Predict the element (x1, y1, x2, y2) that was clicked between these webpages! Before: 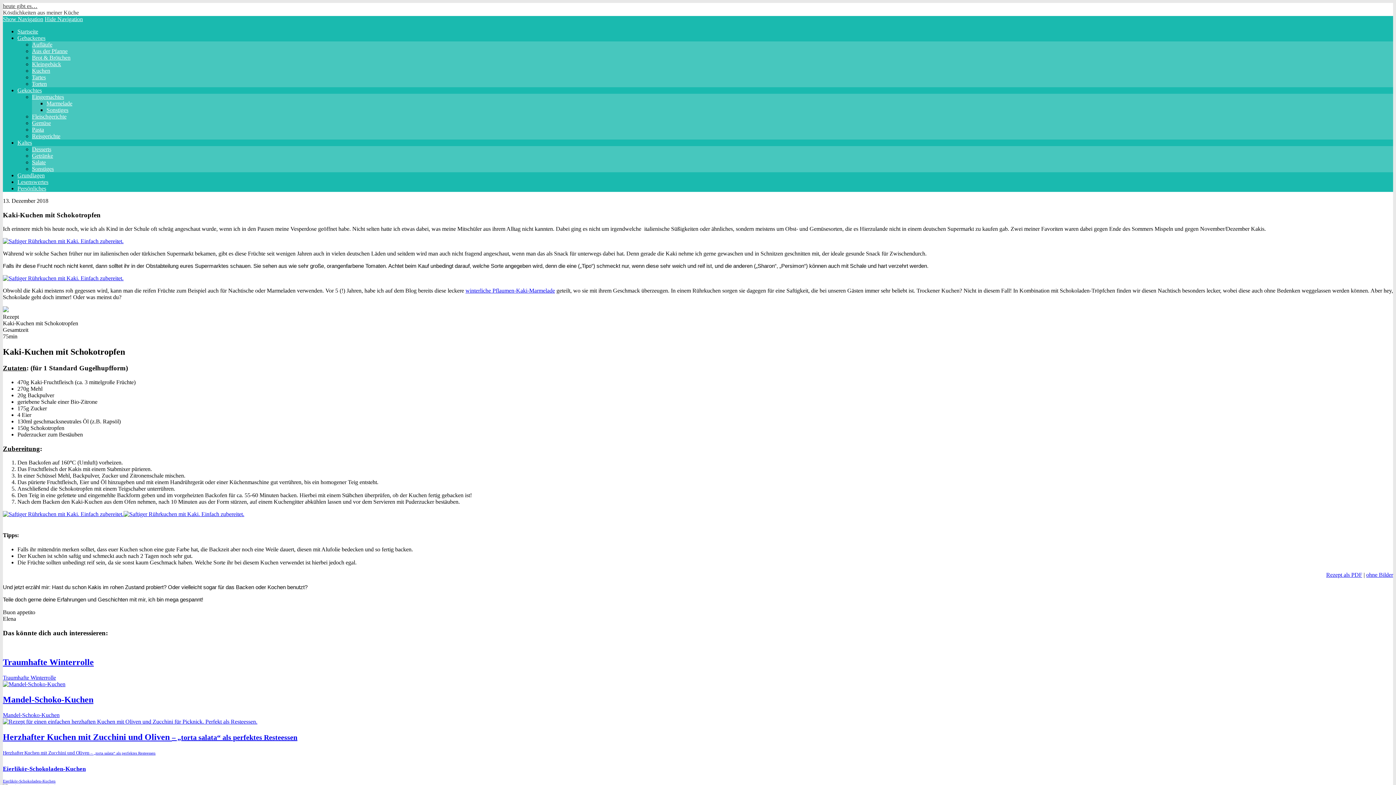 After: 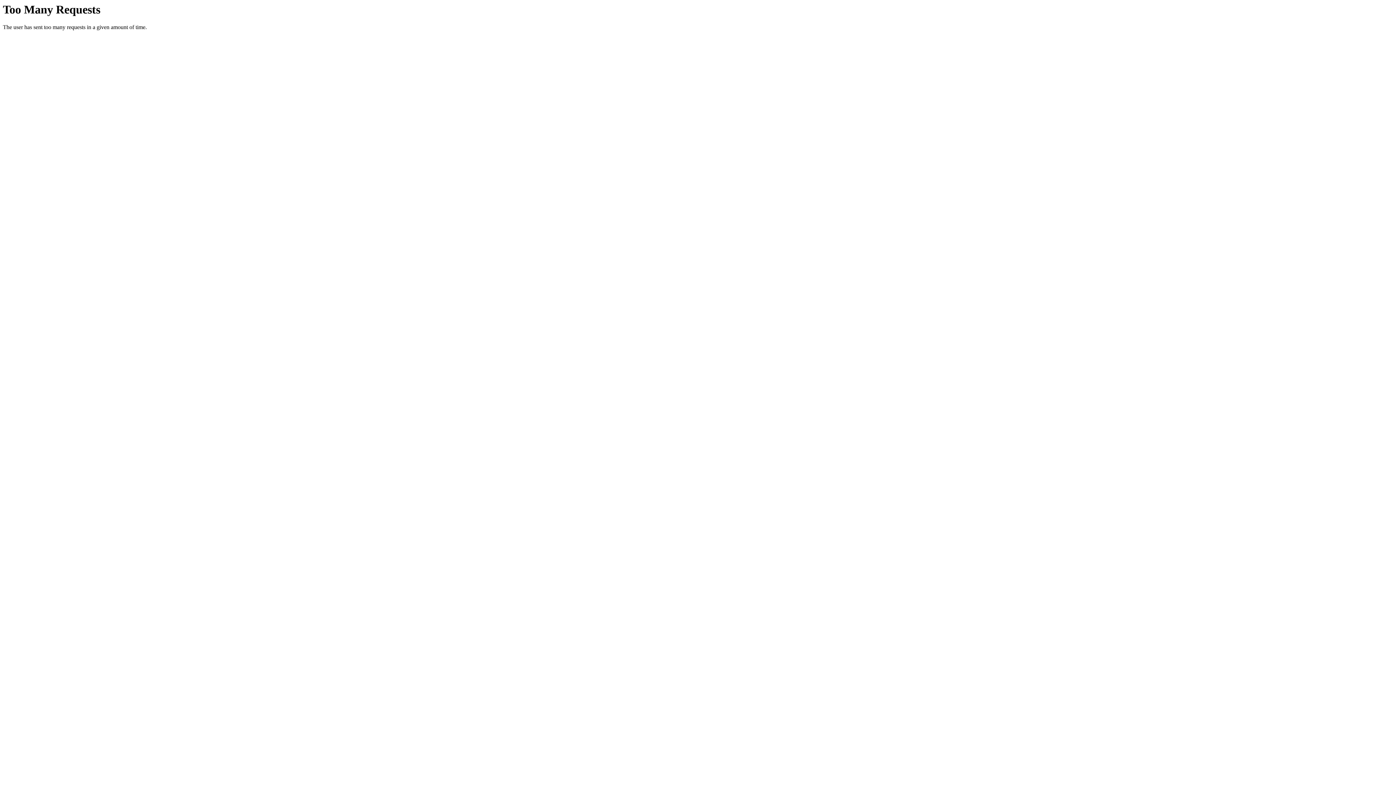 Action: label: Fleischgerichte bbox: (32, 113, 66, 119)